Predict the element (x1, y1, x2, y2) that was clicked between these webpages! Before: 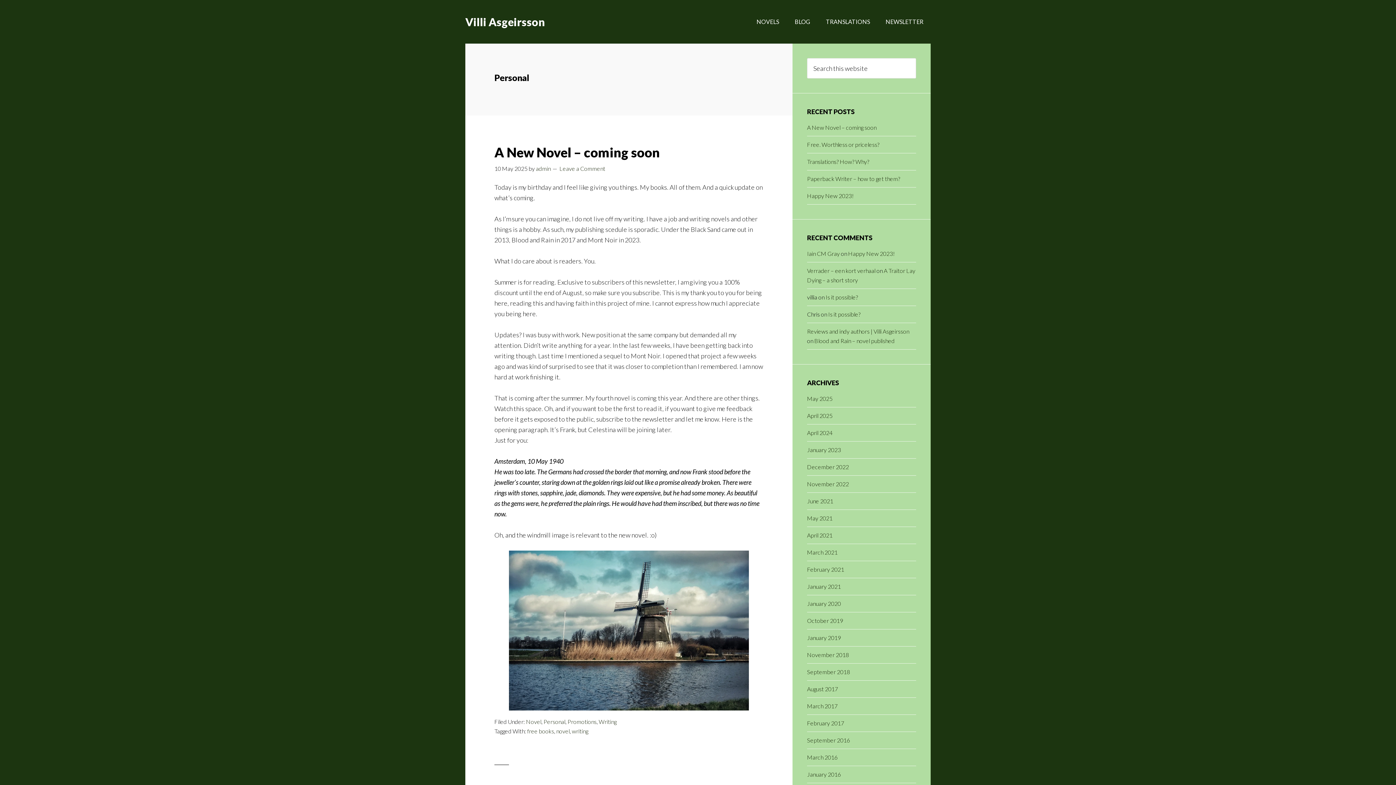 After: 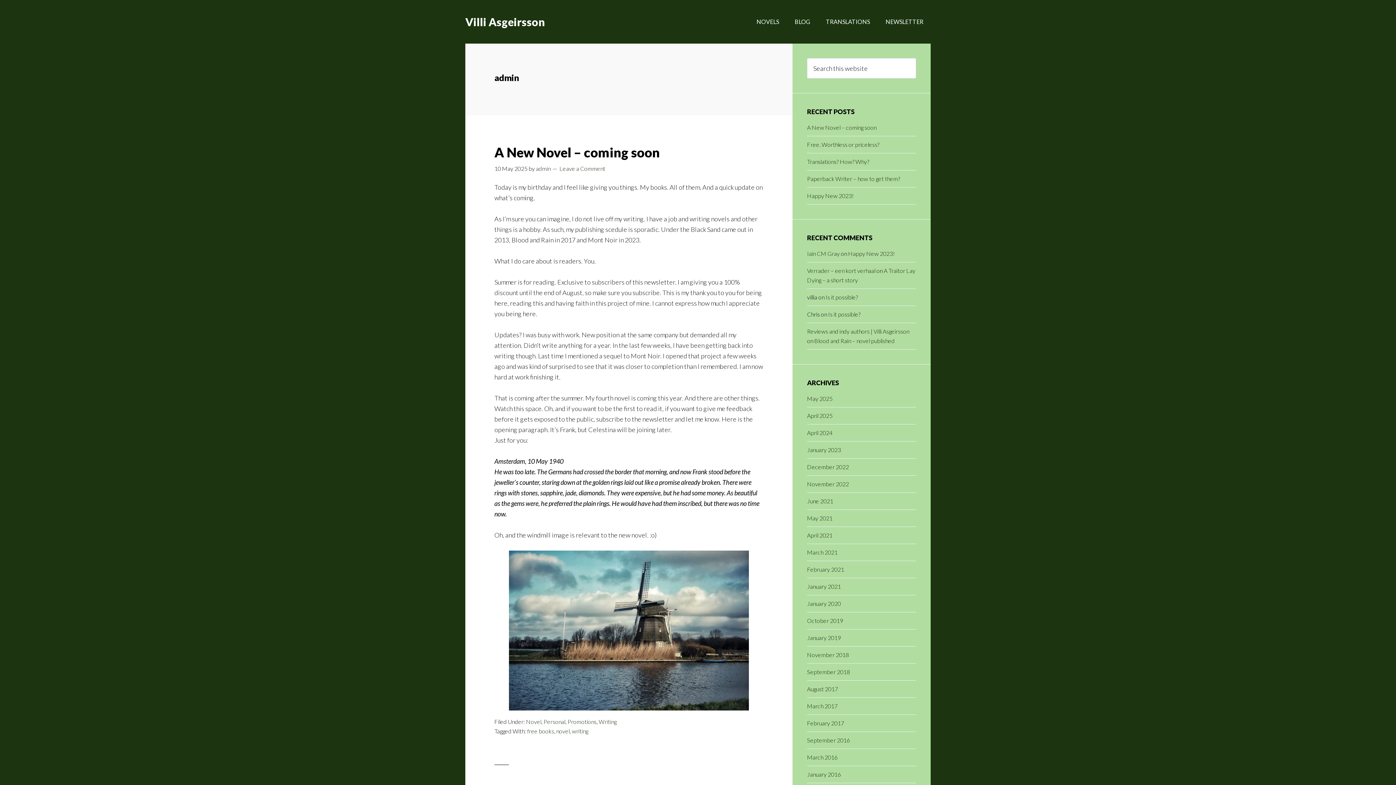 Action: label: admin bbox: (536, 165, 550, 172)